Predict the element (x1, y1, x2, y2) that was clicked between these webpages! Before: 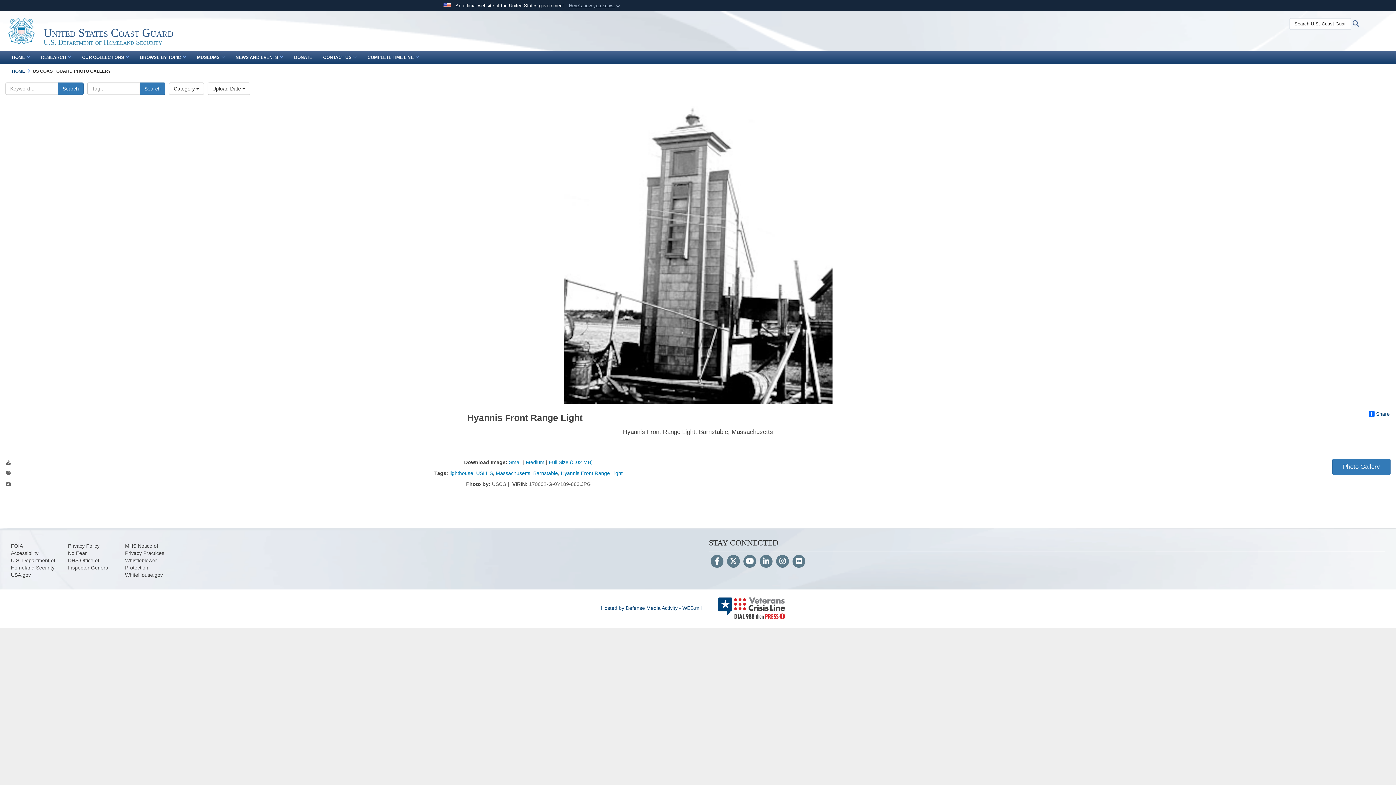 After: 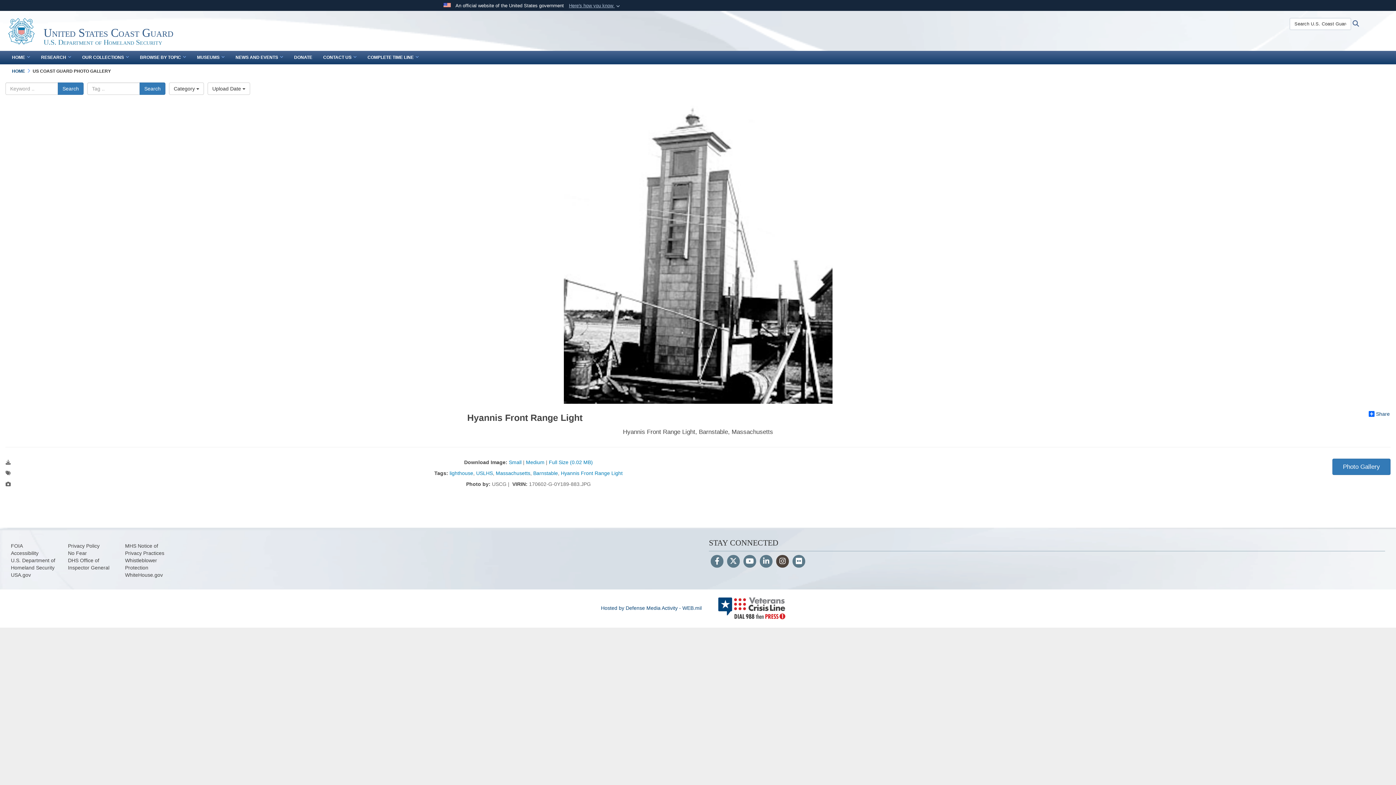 Action: label: Instagram bbox: (776, 559, 789, 565)